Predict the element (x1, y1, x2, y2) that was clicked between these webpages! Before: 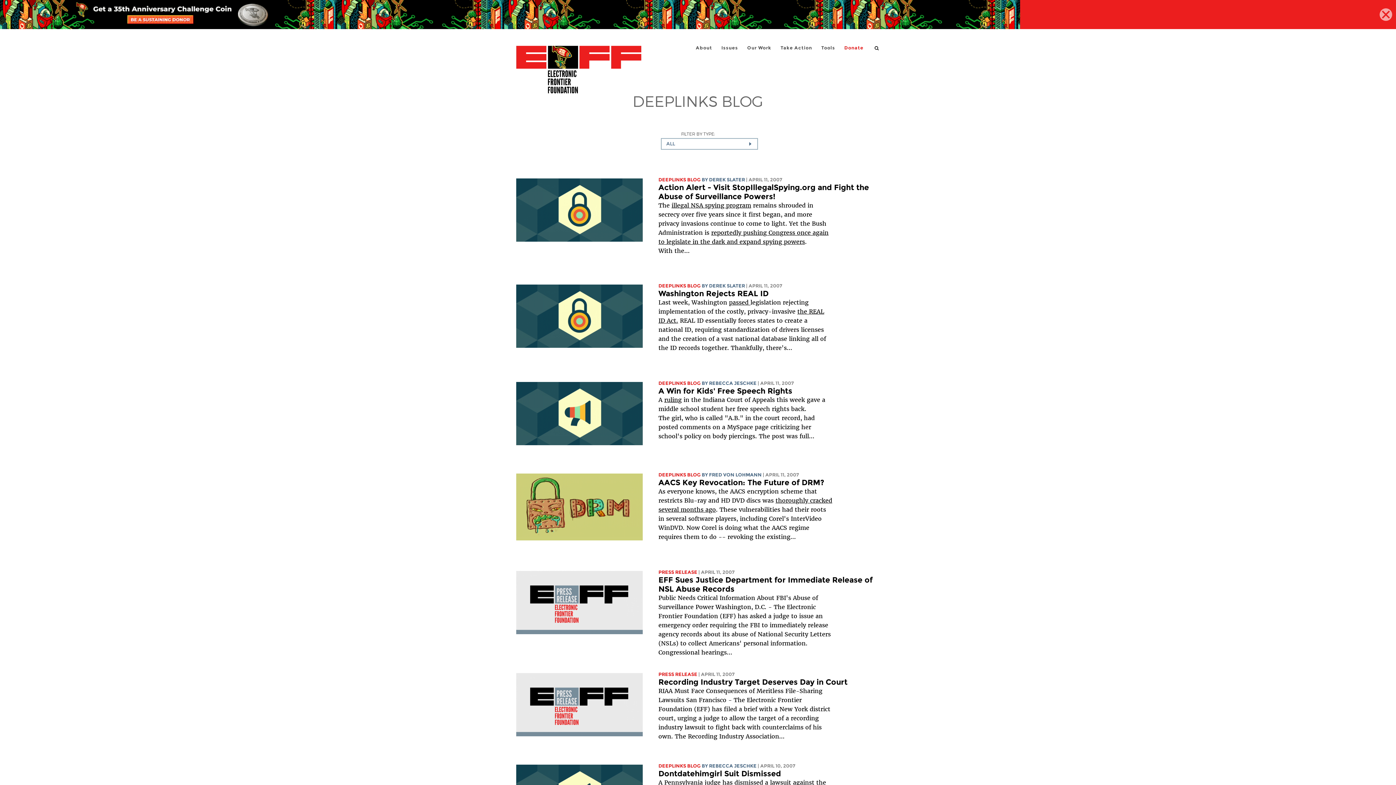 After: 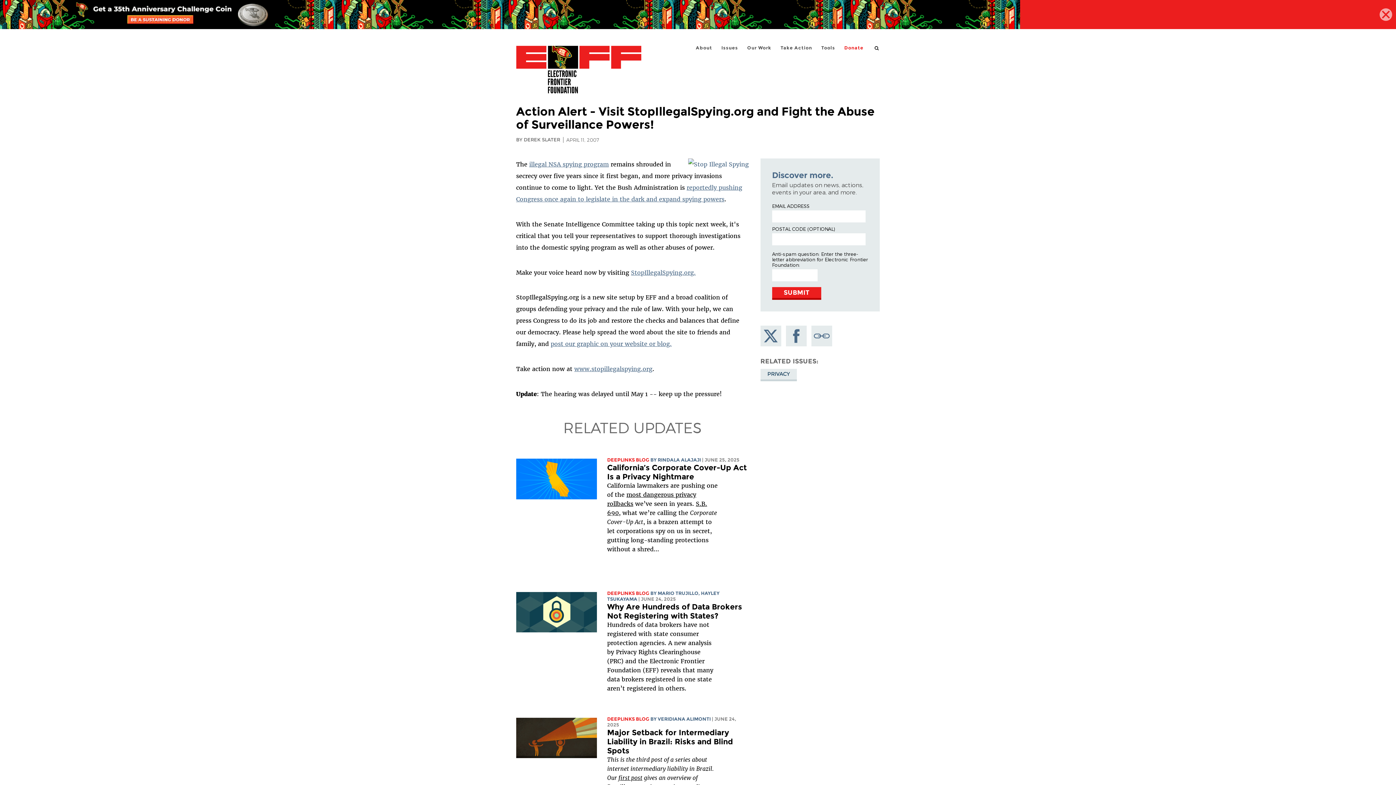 Action: bbox: (516, 235, 642, 243)